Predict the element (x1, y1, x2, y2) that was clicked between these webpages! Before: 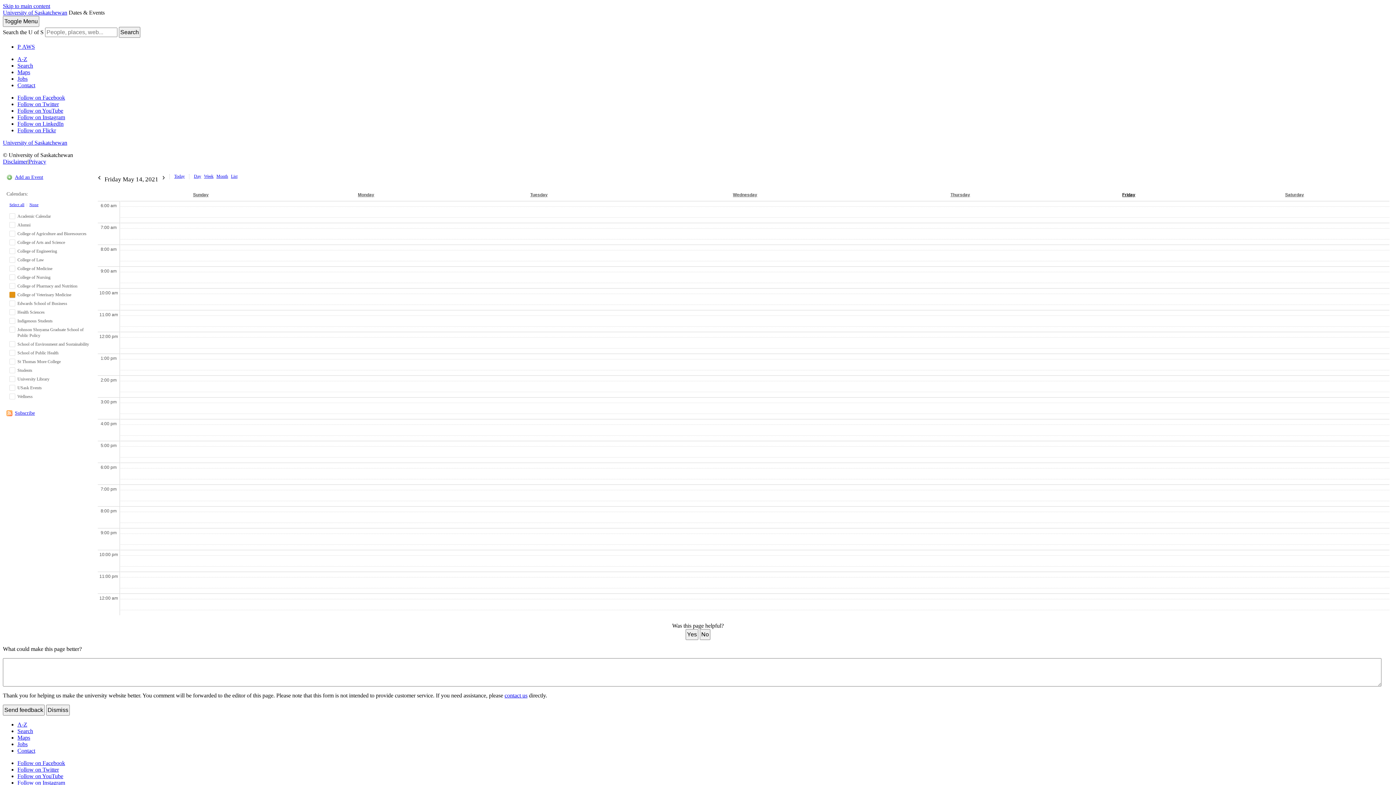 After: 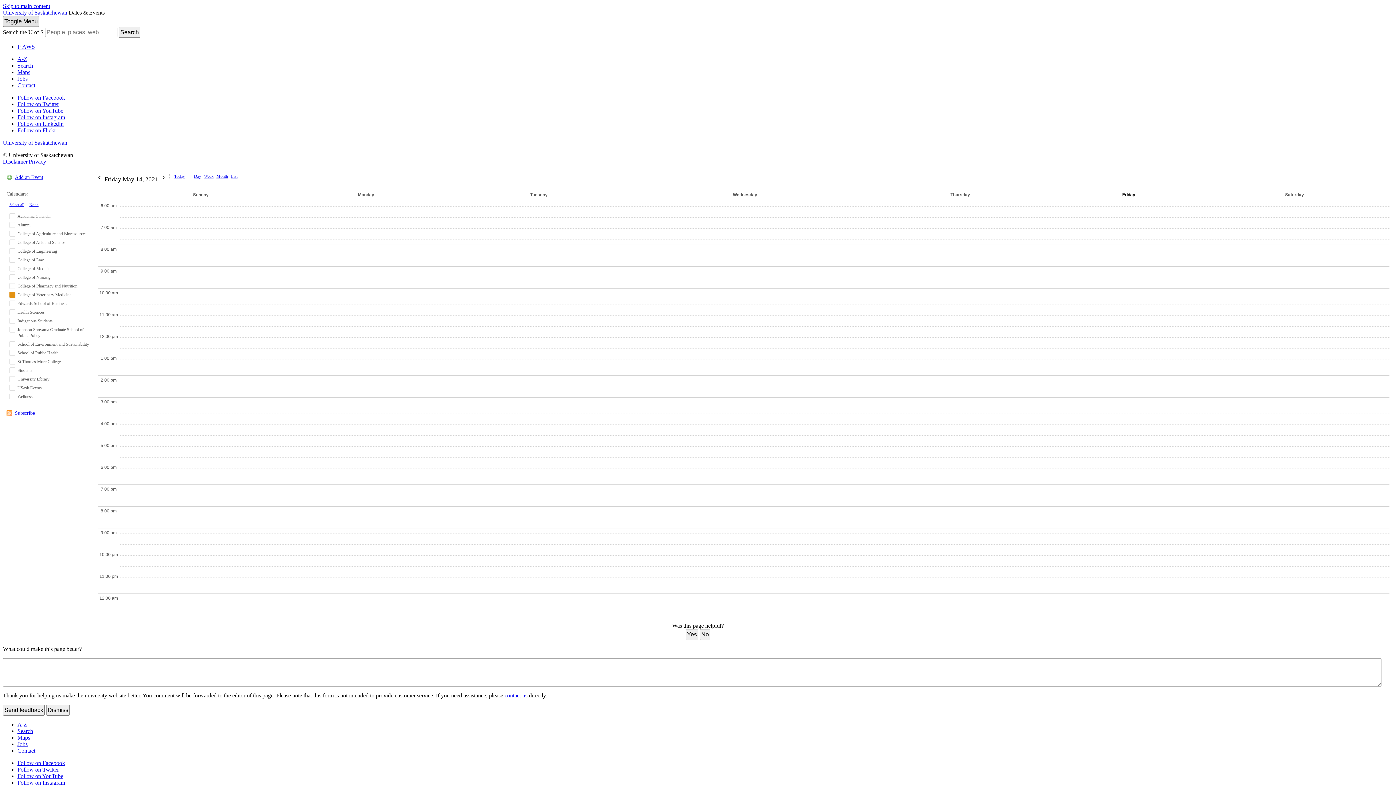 Action: bbox: (2, 16, 39, 26) label: Toggle Menu